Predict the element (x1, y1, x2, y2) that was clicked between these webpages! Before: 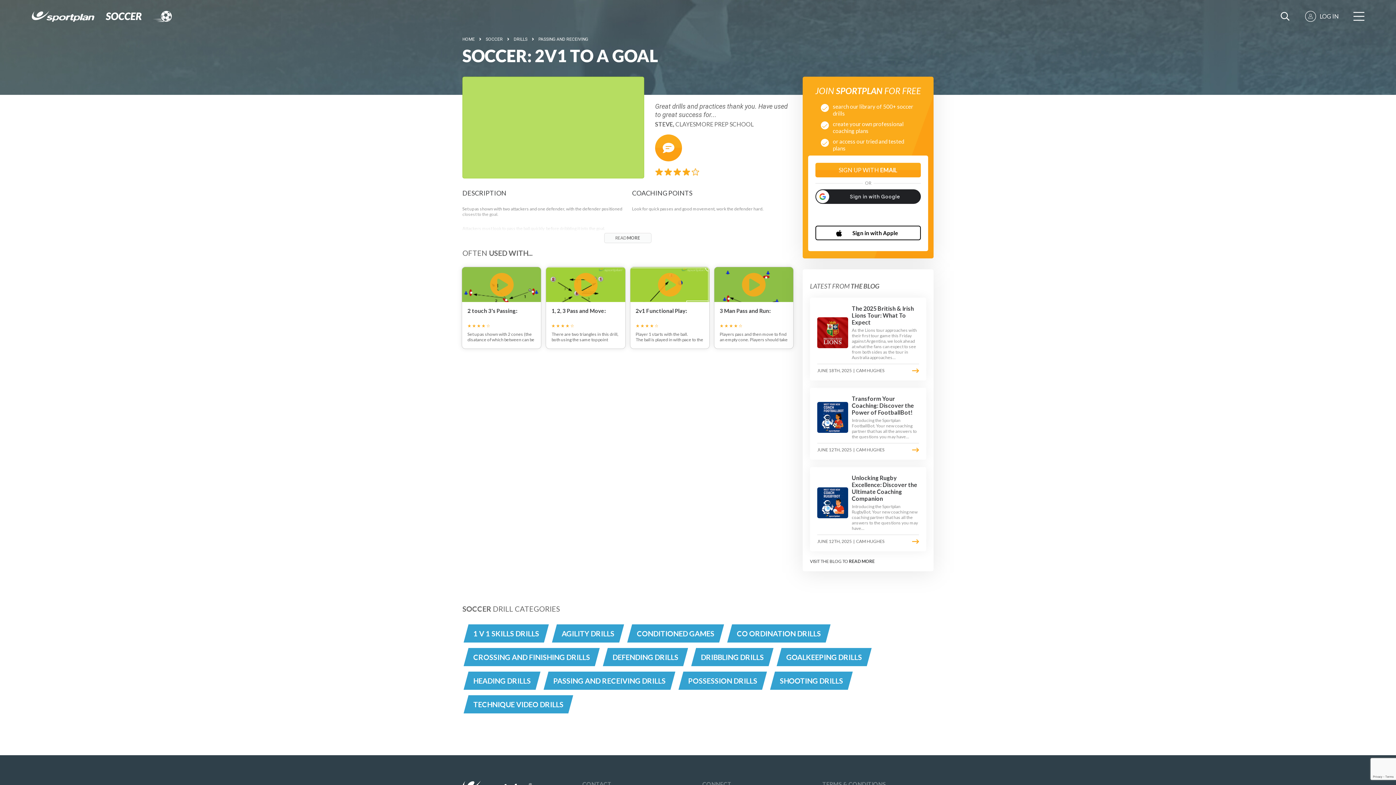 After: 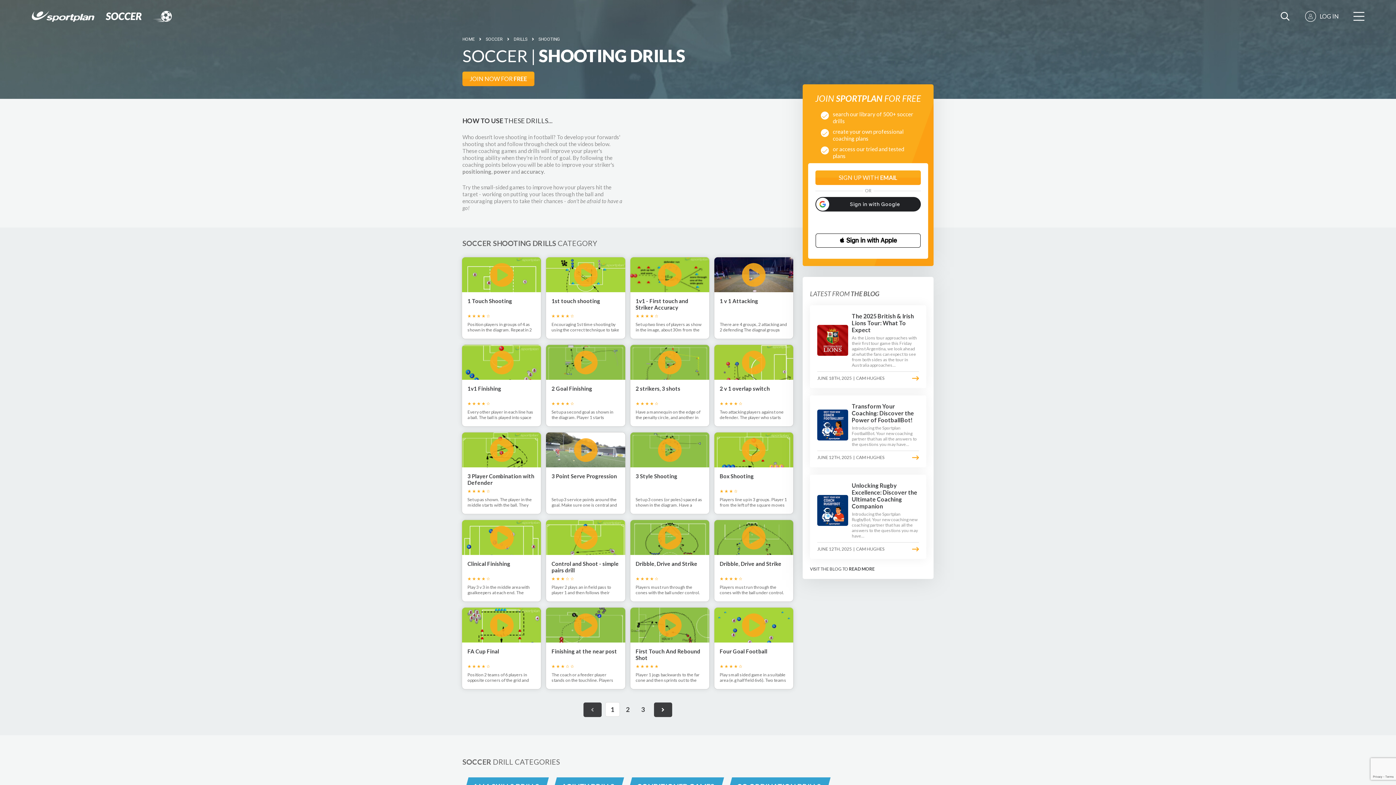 Action: label: SHOOTING DRILLS bbox: (770, 672, 852, 690)